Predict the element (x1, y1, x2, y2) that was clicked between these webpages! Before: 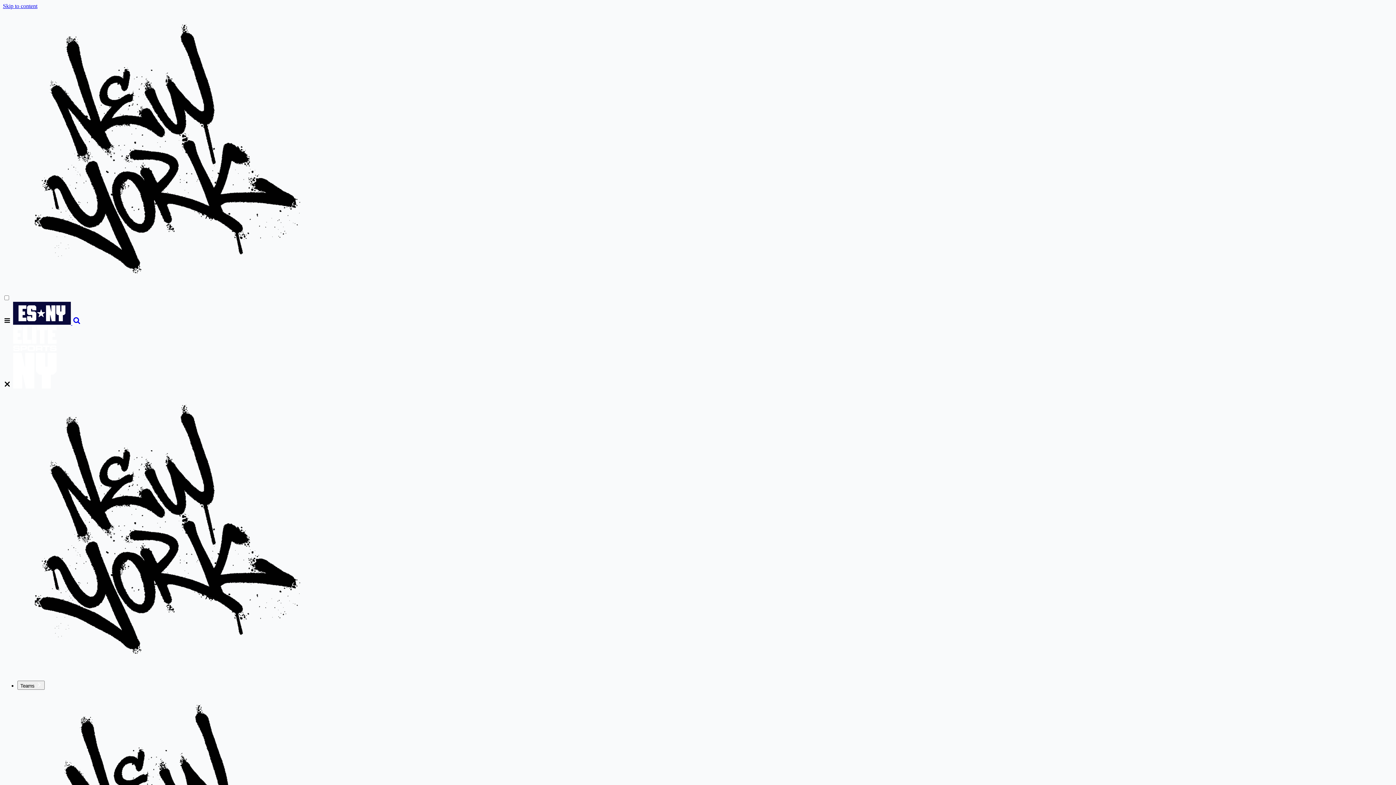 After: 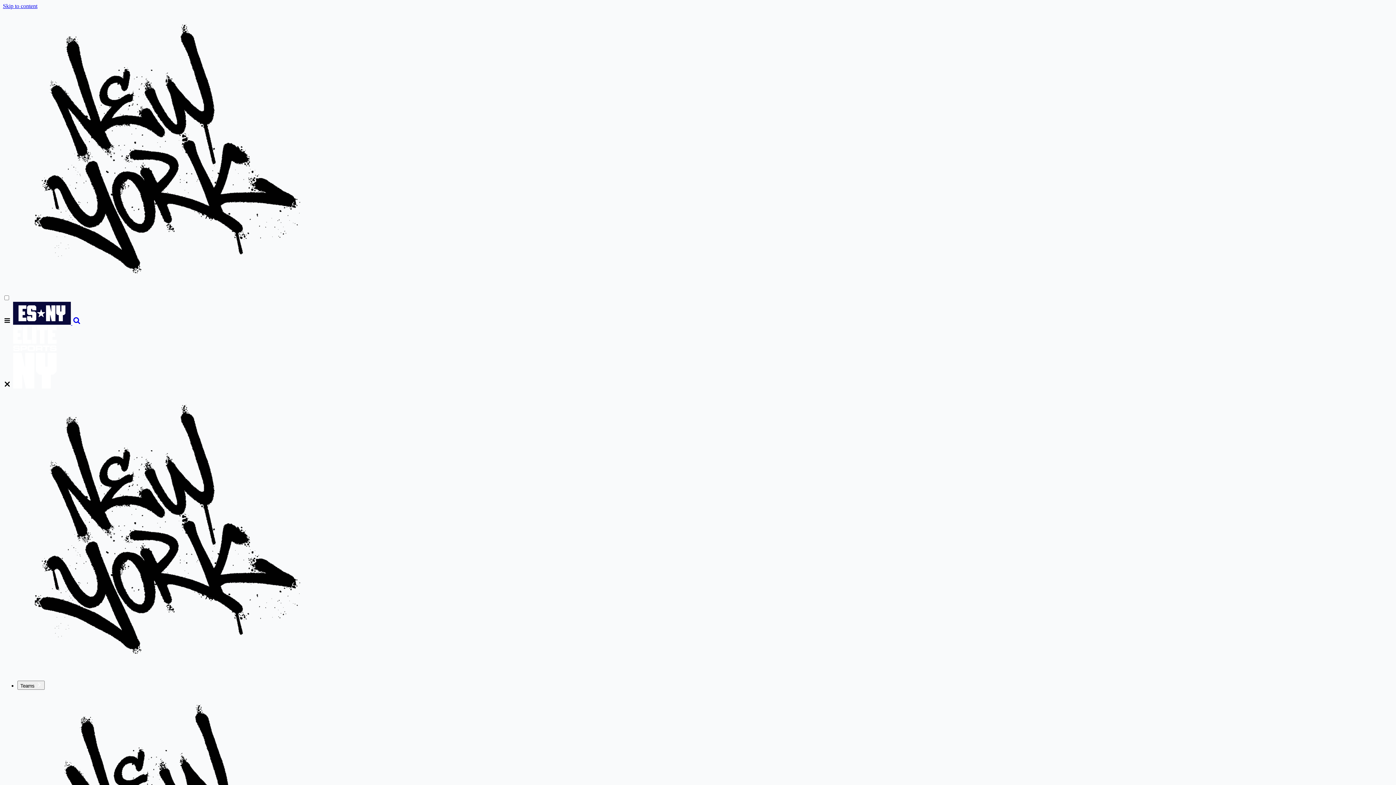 Action: label: search elite sports new york bbox: (72, 320, 81, 326)